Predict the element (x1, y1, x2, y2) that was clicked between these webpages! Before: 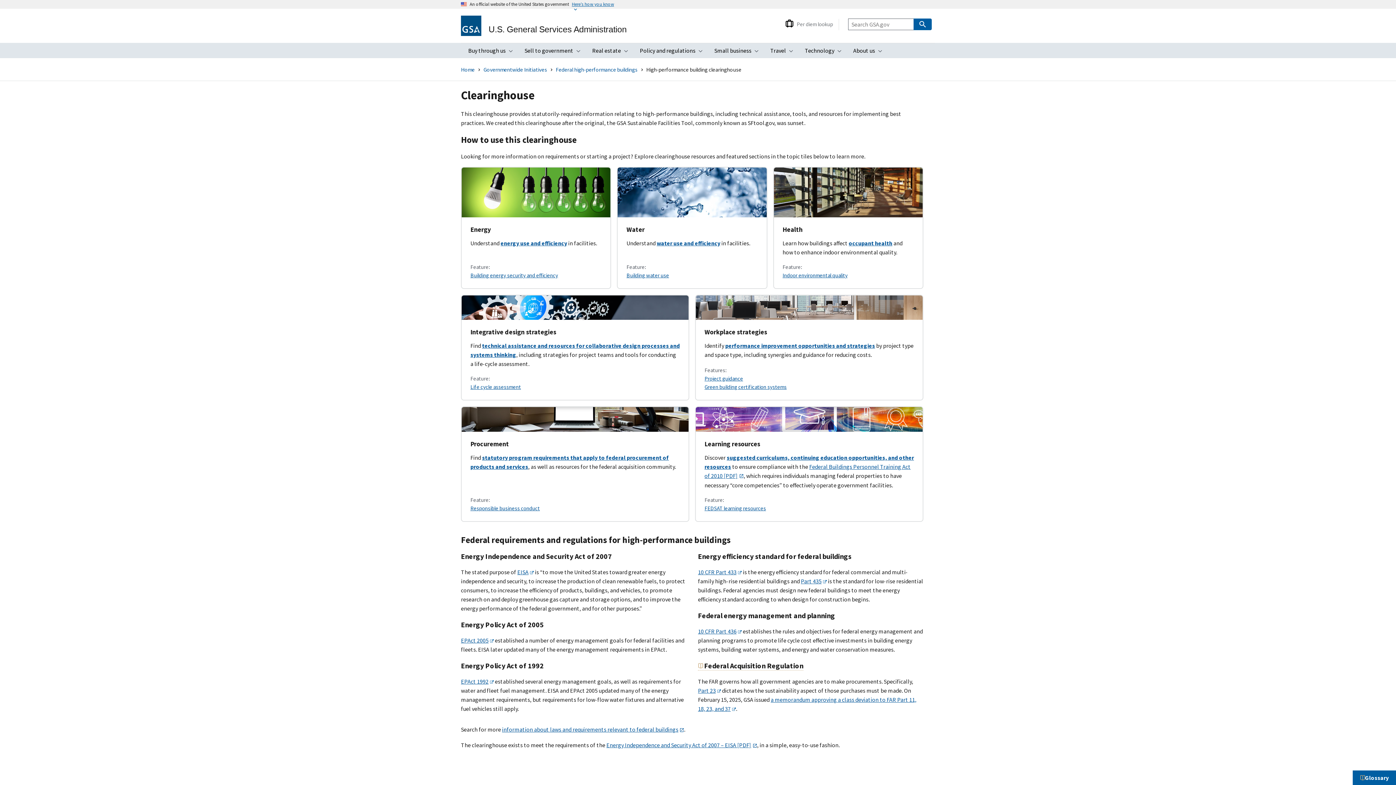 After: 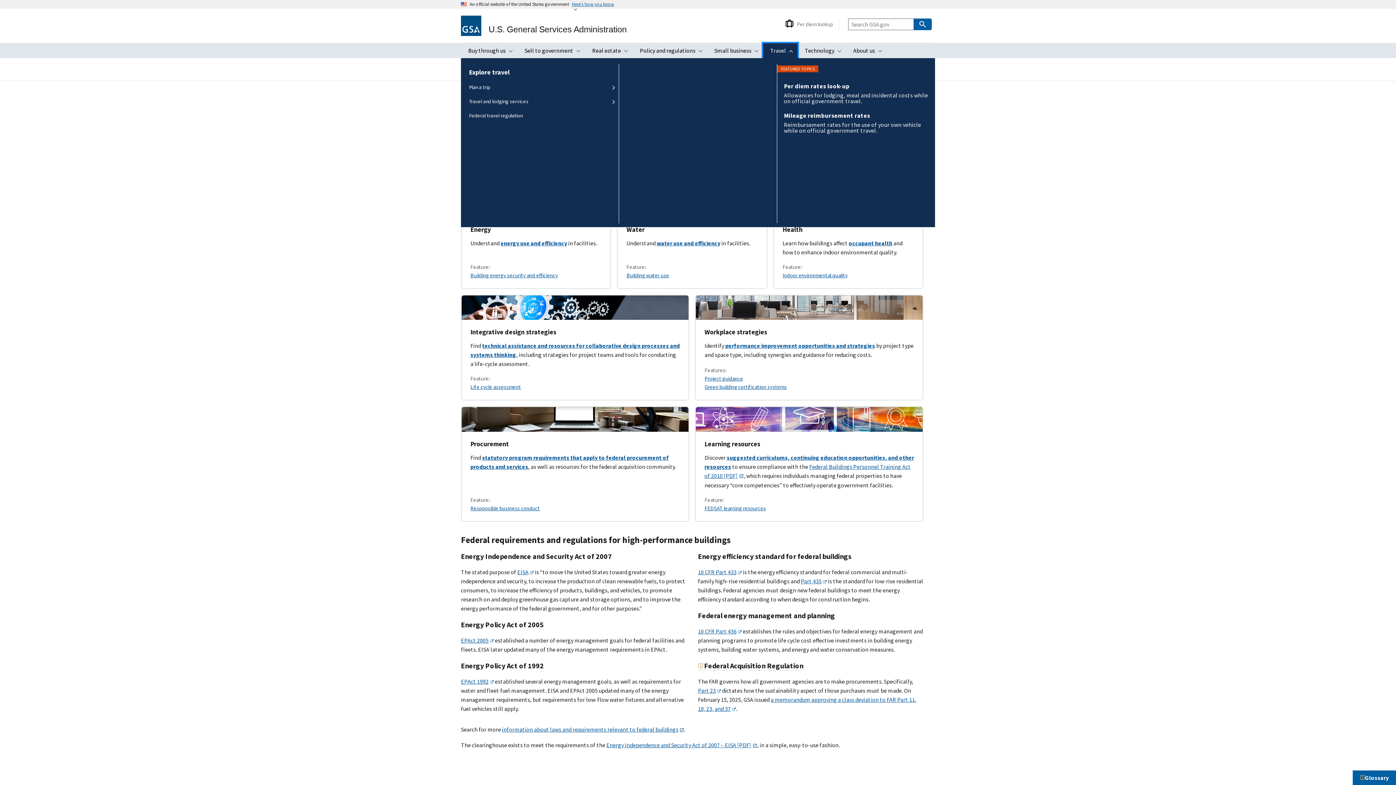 Action: bbox: (763, 43, 797, 58) label: Travel
Toggle submenu